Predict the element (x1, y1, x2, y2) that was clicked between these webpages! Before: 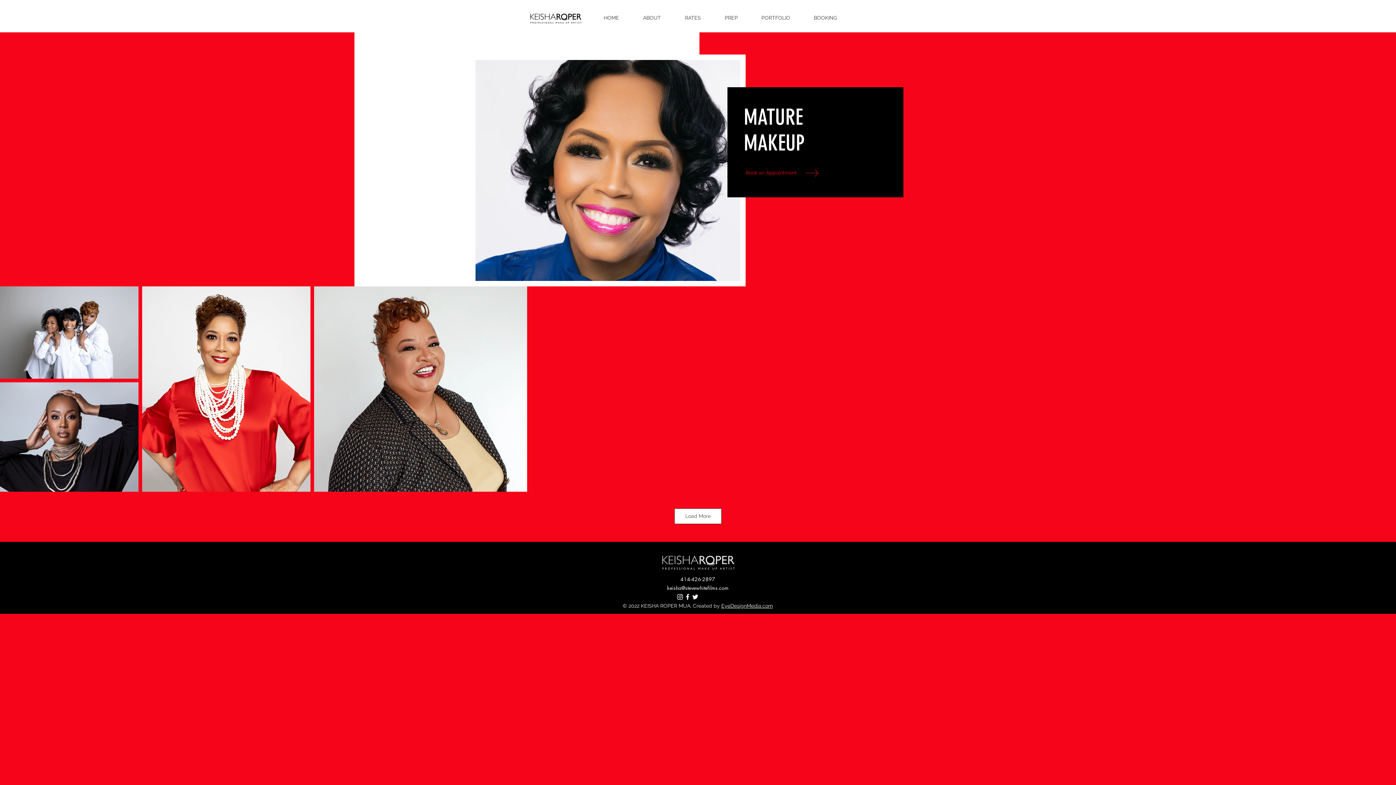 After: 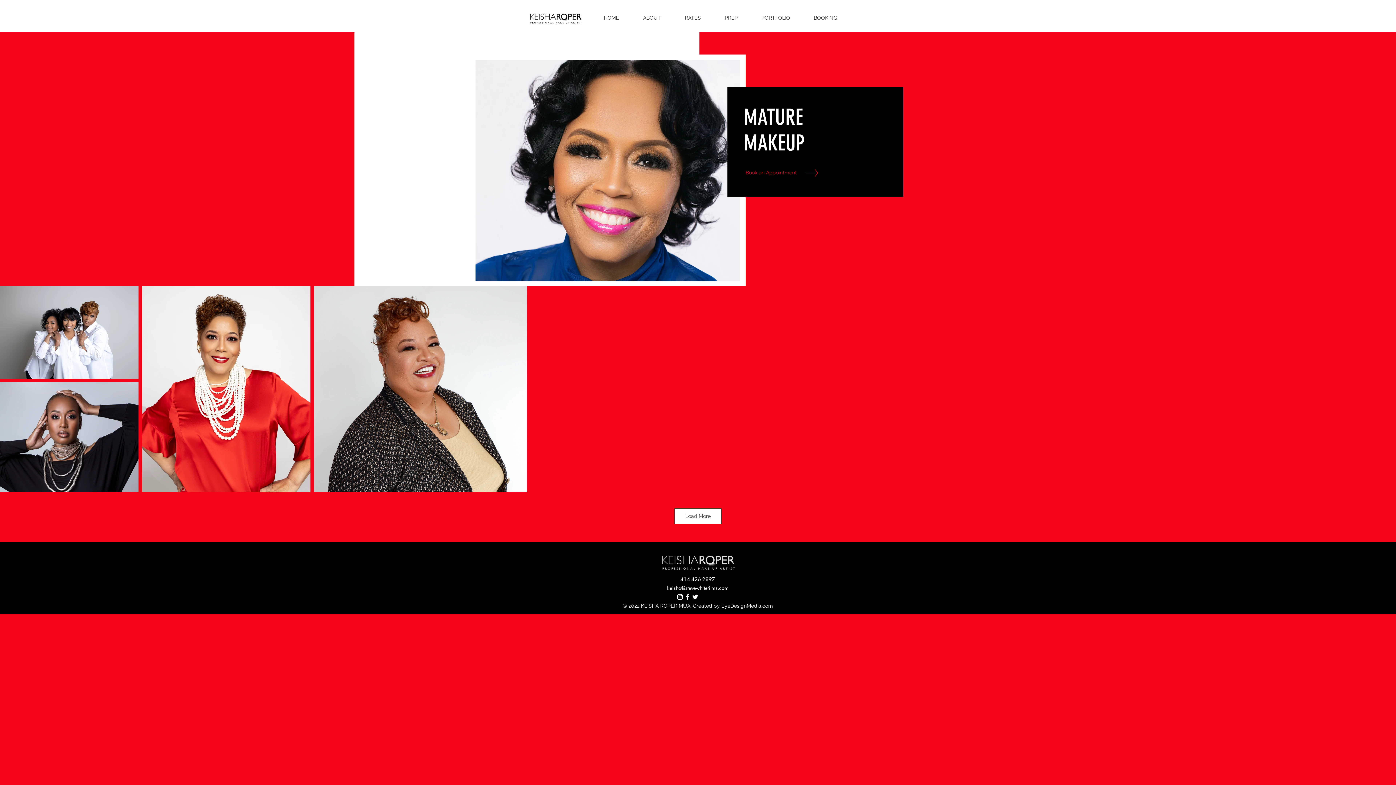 Action: label: White Facebook Icon bbox: (684, 593, 691, 601)